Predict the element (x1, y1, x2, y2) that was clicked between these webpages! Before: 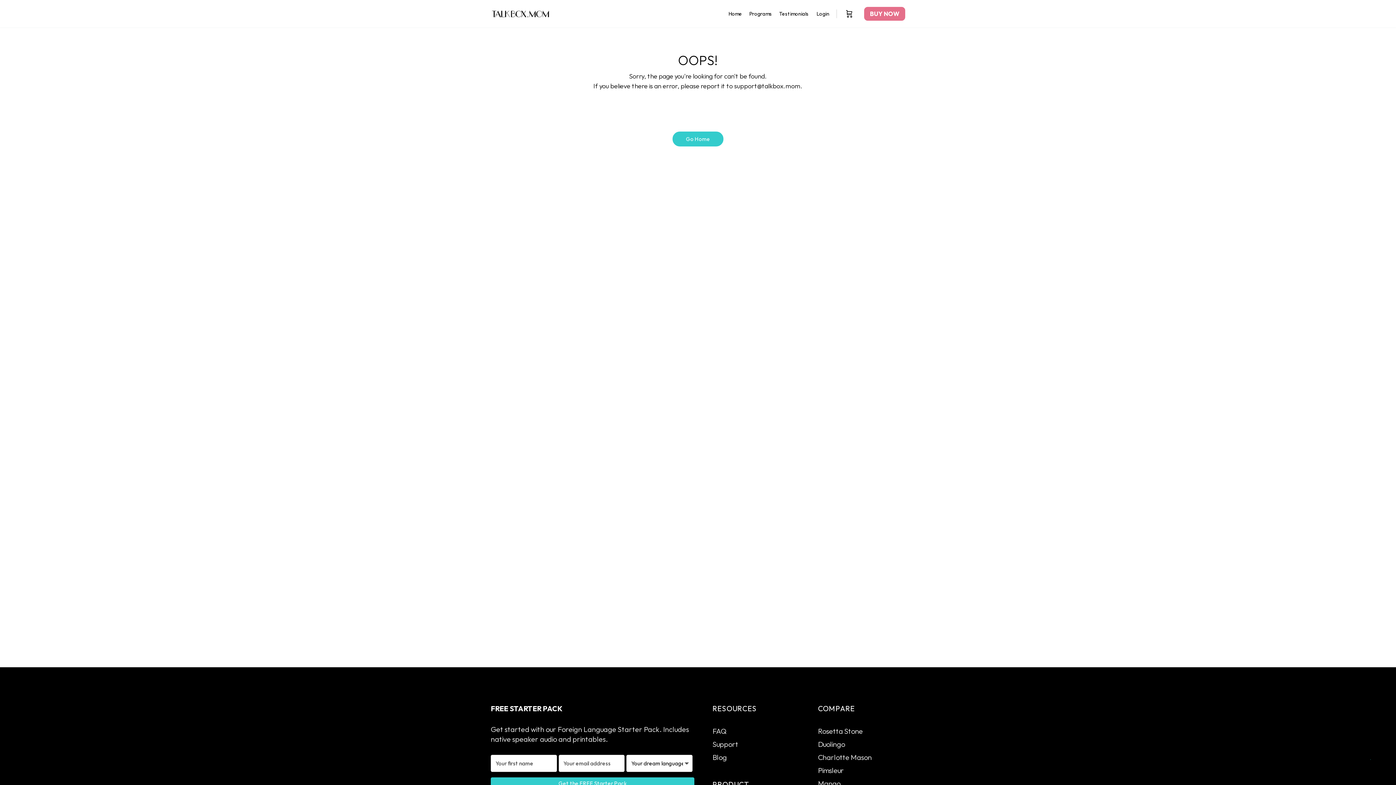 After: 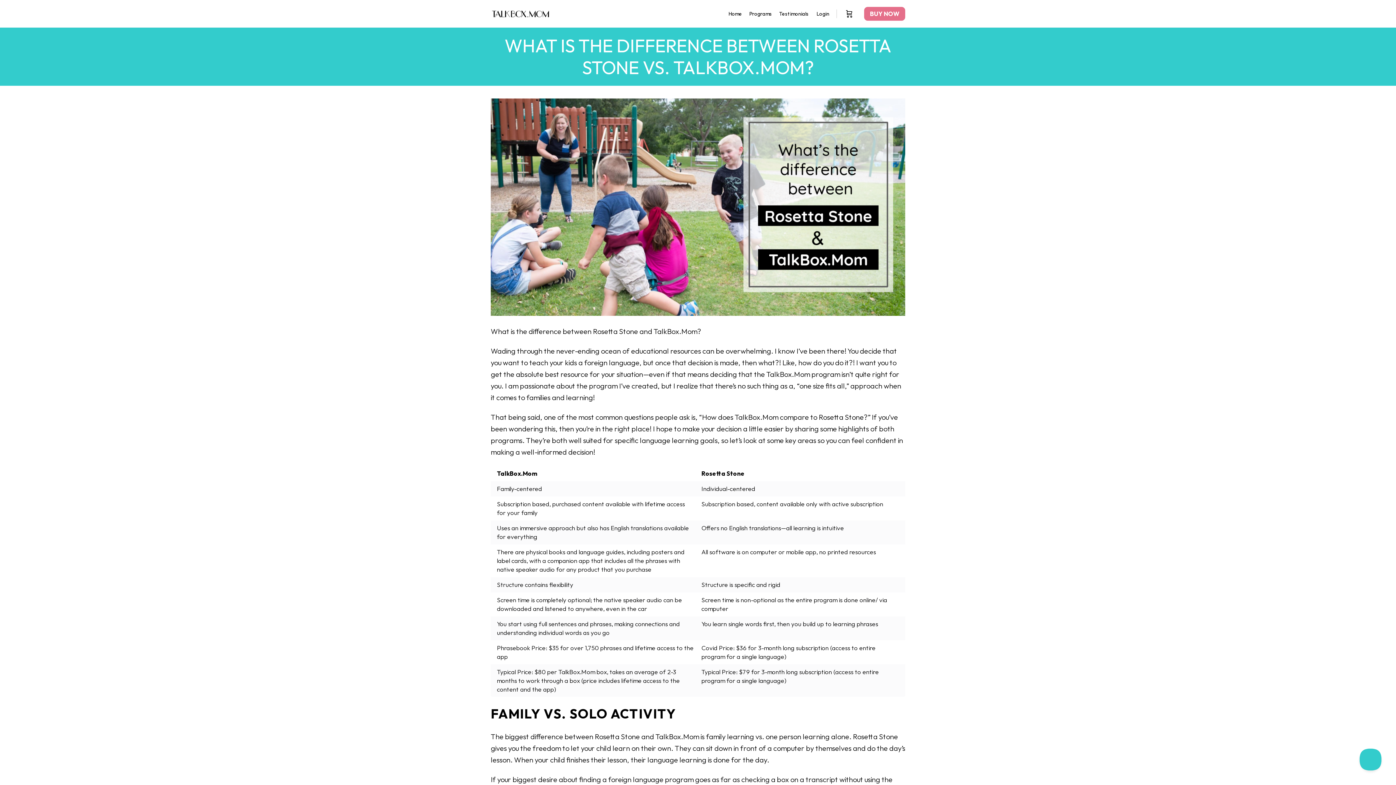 Action: label: Rosetta Stone bbox: (818, 728, 894, 734)